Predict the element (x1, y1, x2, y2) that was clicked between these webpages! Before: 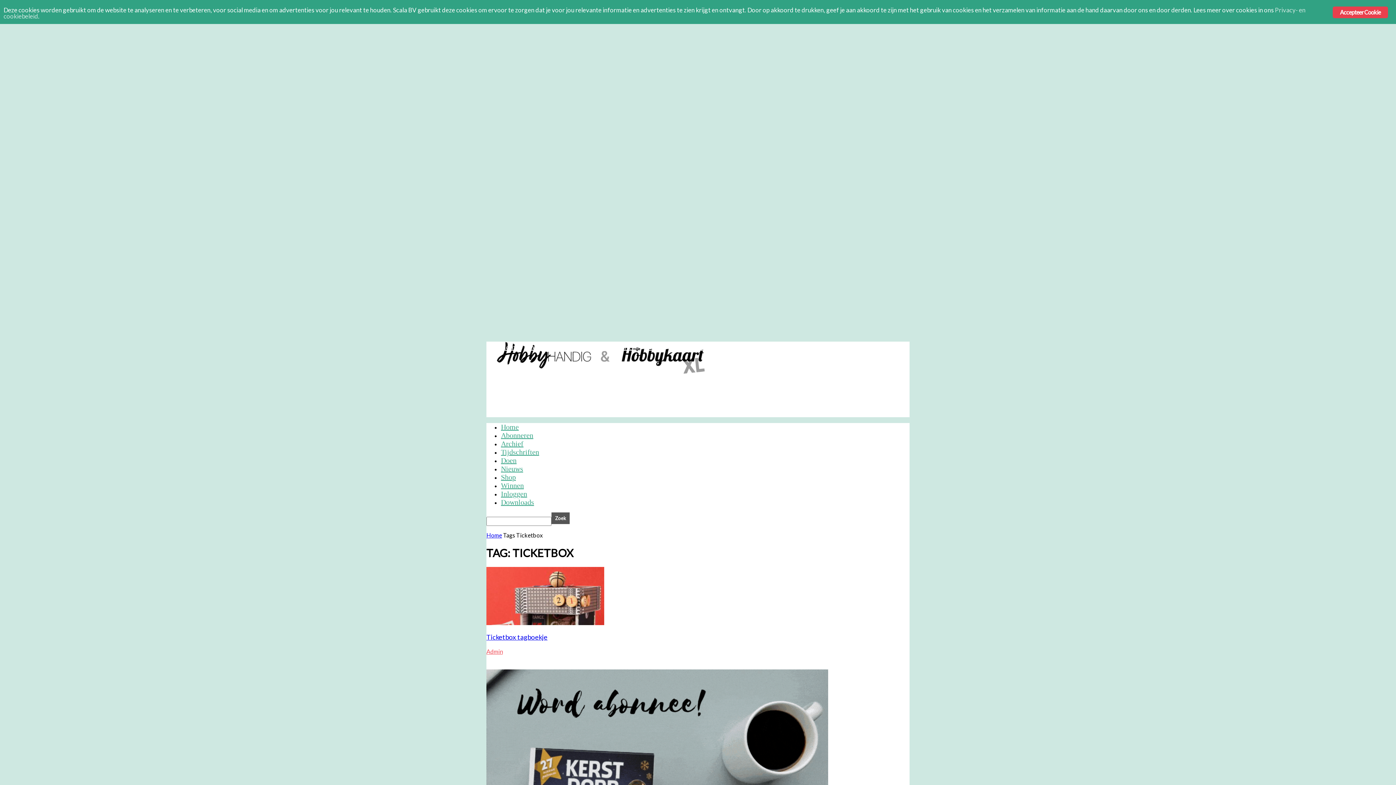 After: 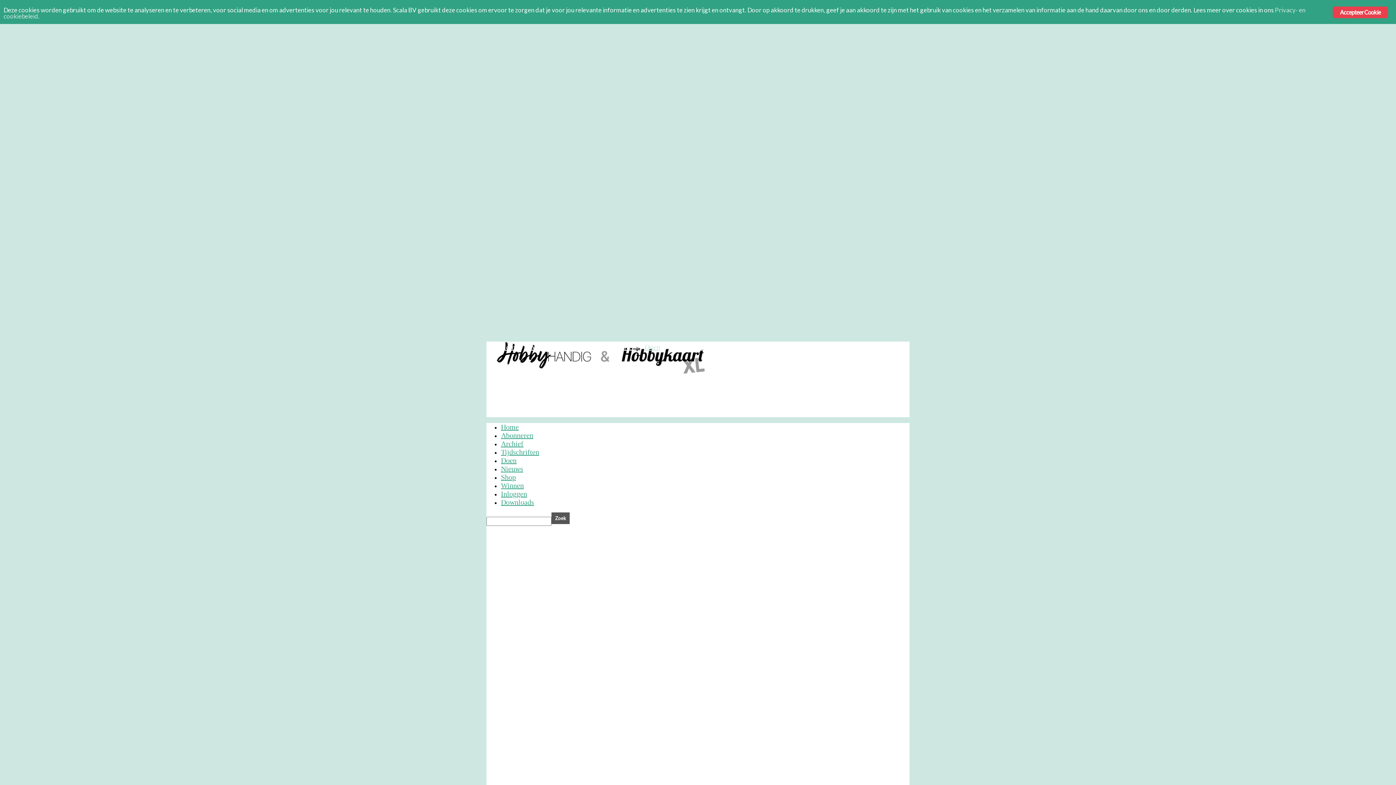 Action: label: Doen bbox: (501, 456, 516, 464)